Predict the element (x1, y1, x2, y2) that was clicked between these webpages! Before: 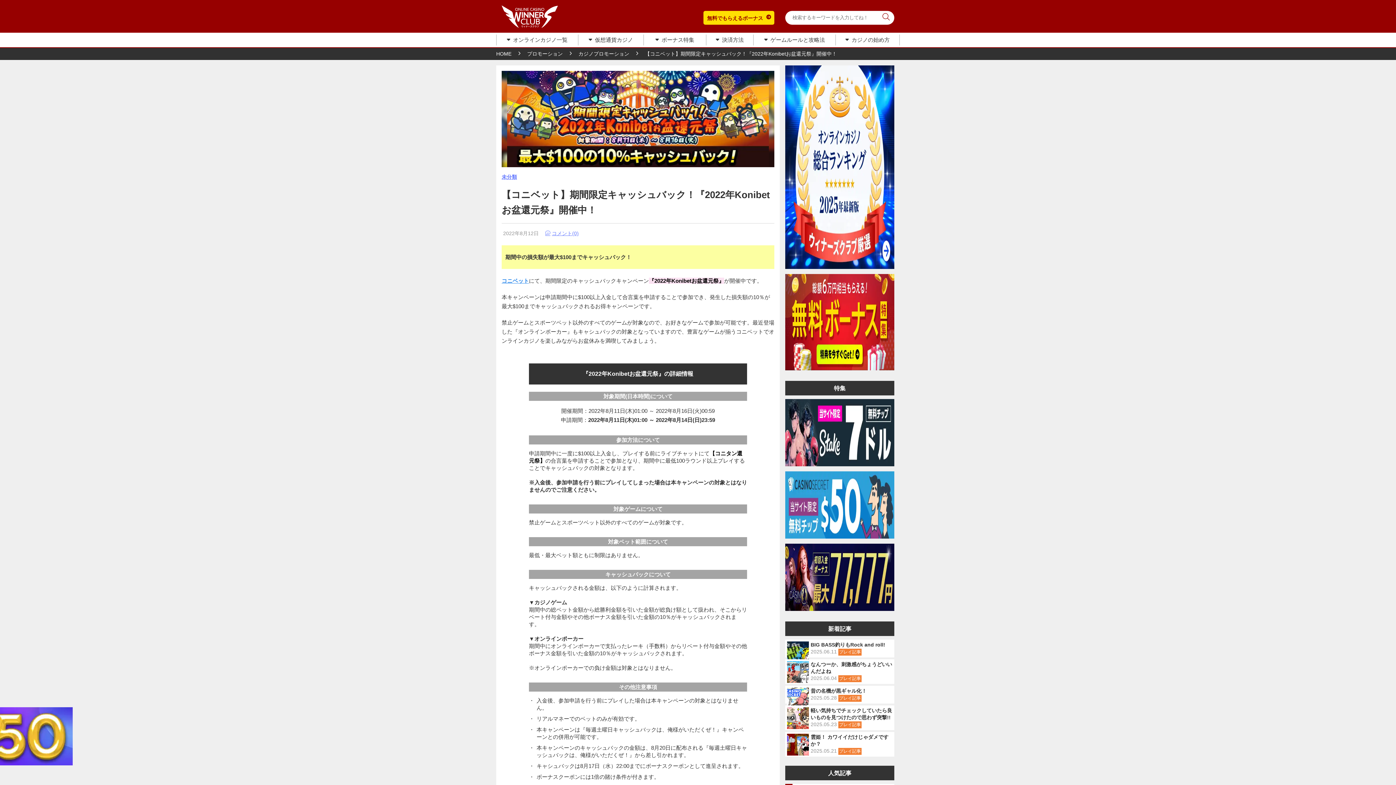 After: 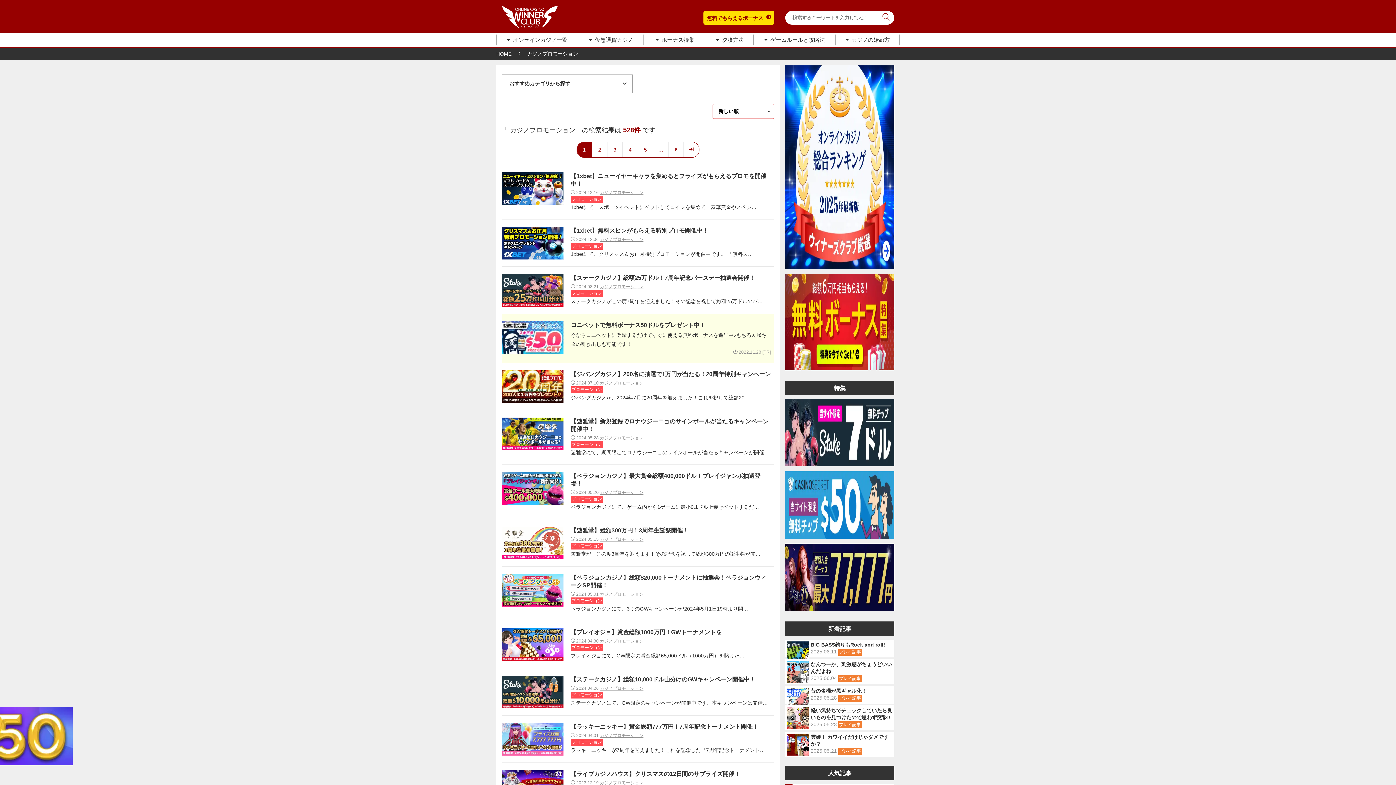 Action: bbox: (578, 50, 629, 56) label: カジノプロモーション